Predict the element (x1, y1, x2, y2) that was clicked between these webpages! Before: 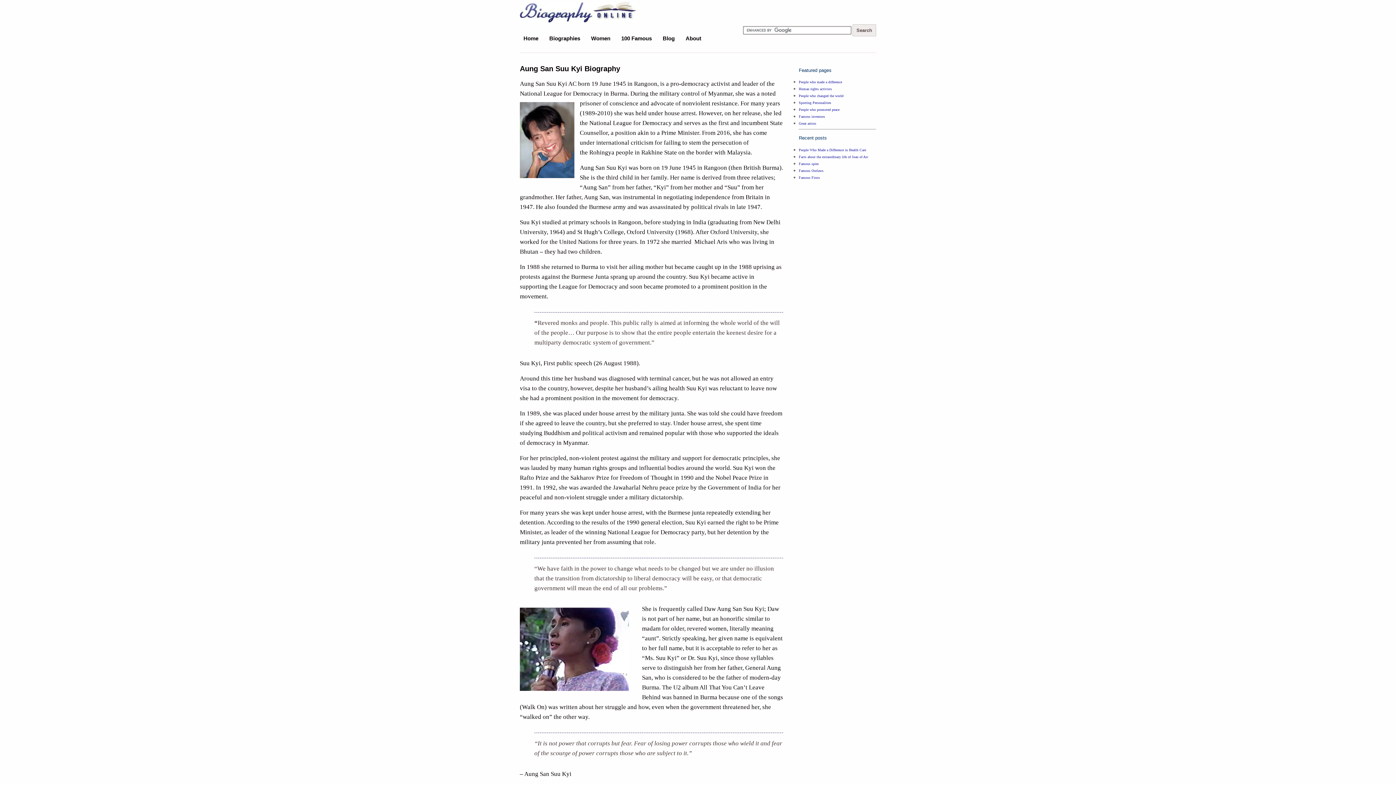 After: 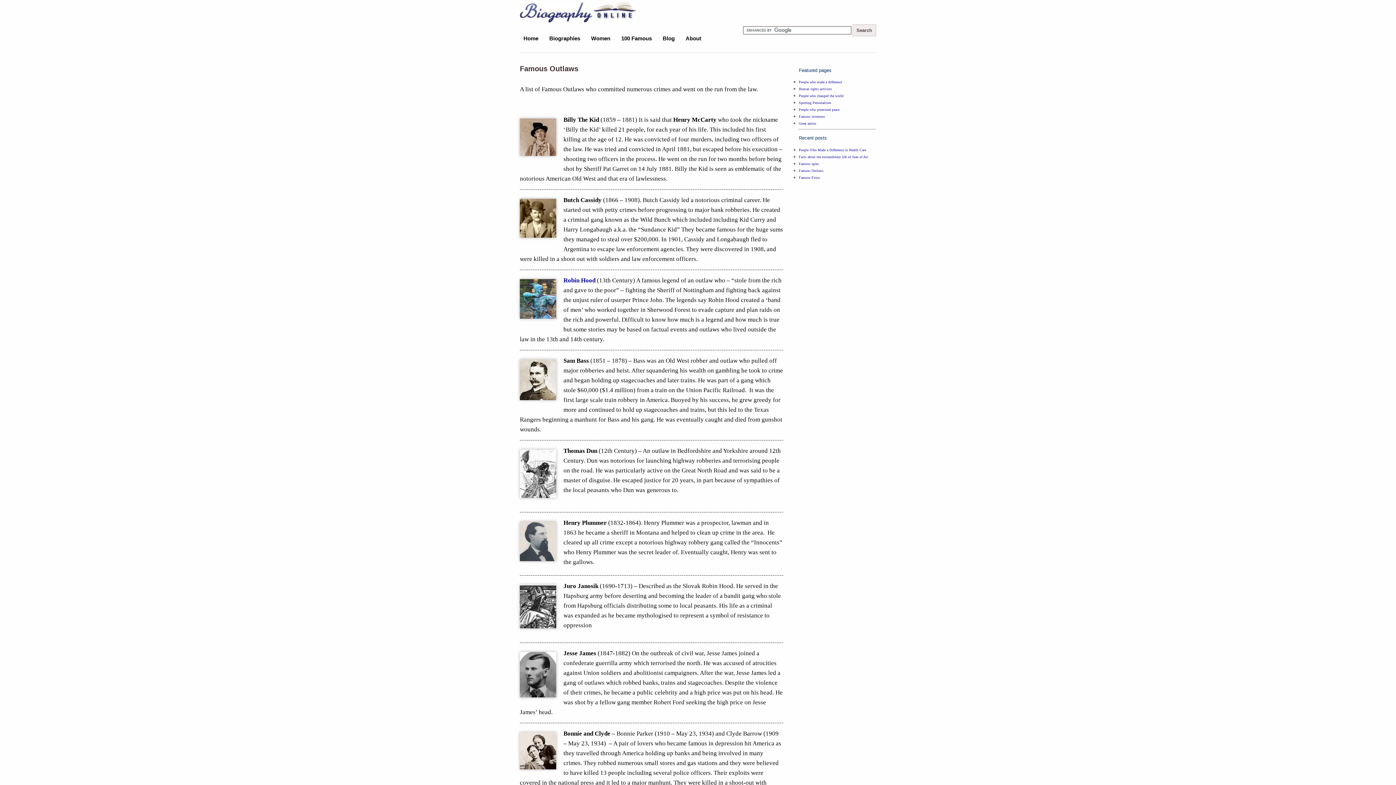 Action: label: Famous Outlaws bbox: (799, 168, 823, 172)